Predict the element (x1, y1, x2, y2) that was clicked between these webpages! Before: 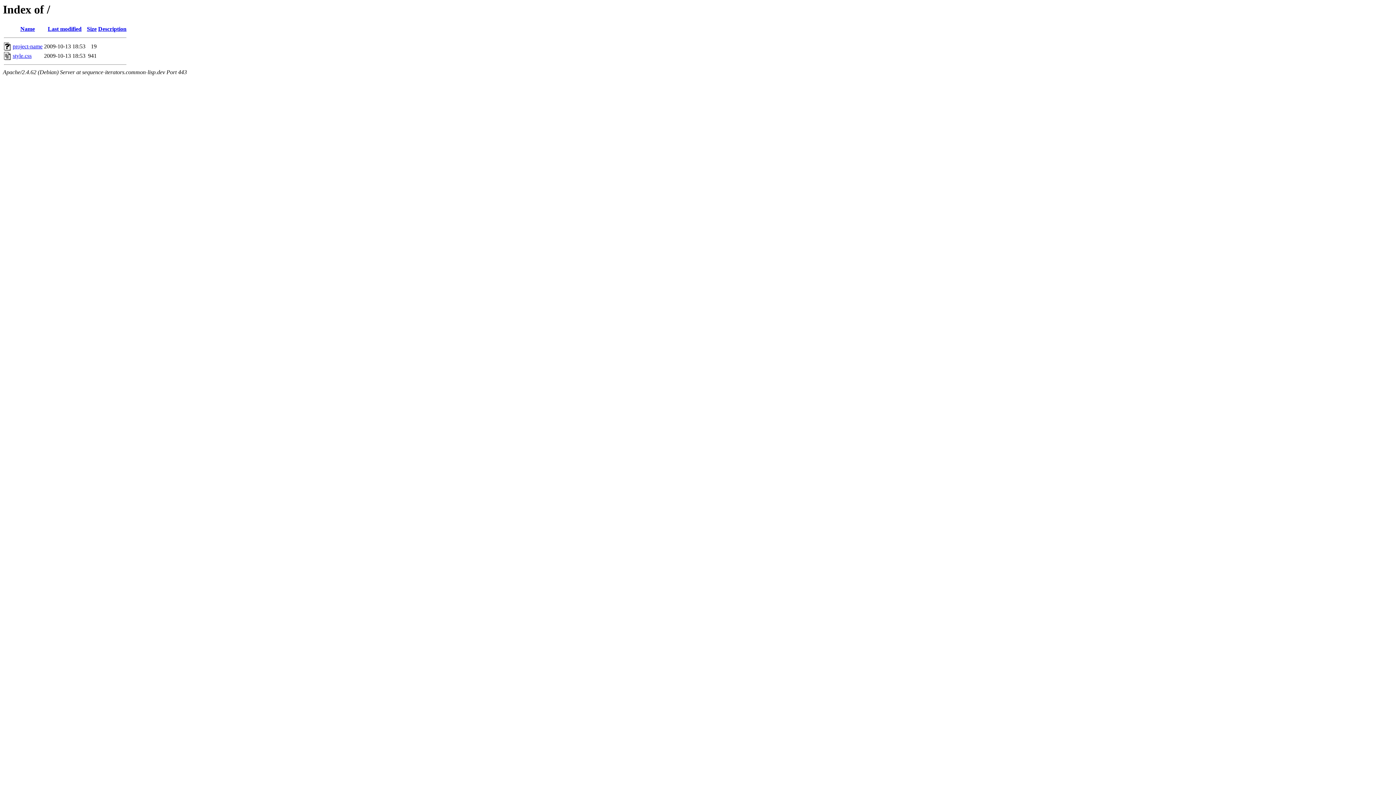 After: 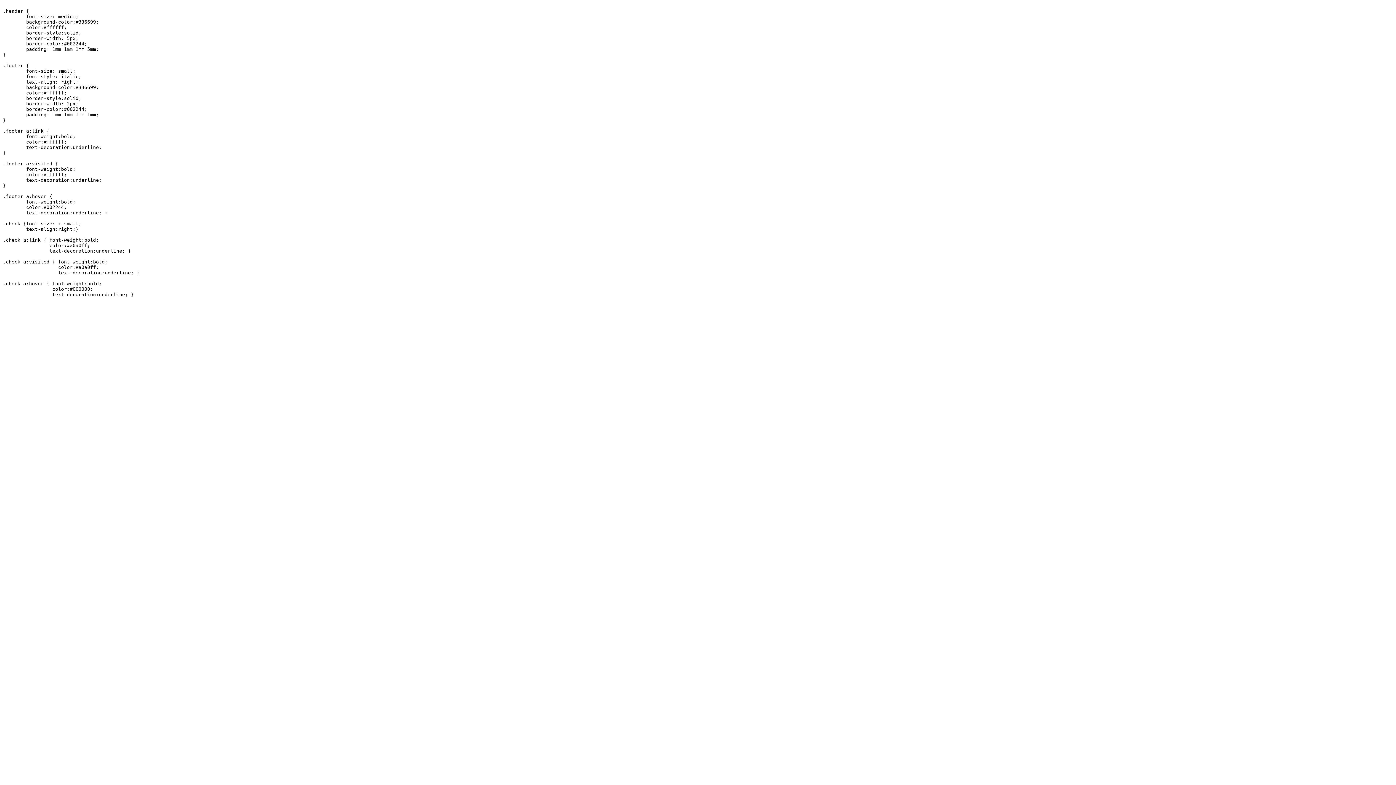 Action: bbox: (12, 52, 31, 59) label: style.css